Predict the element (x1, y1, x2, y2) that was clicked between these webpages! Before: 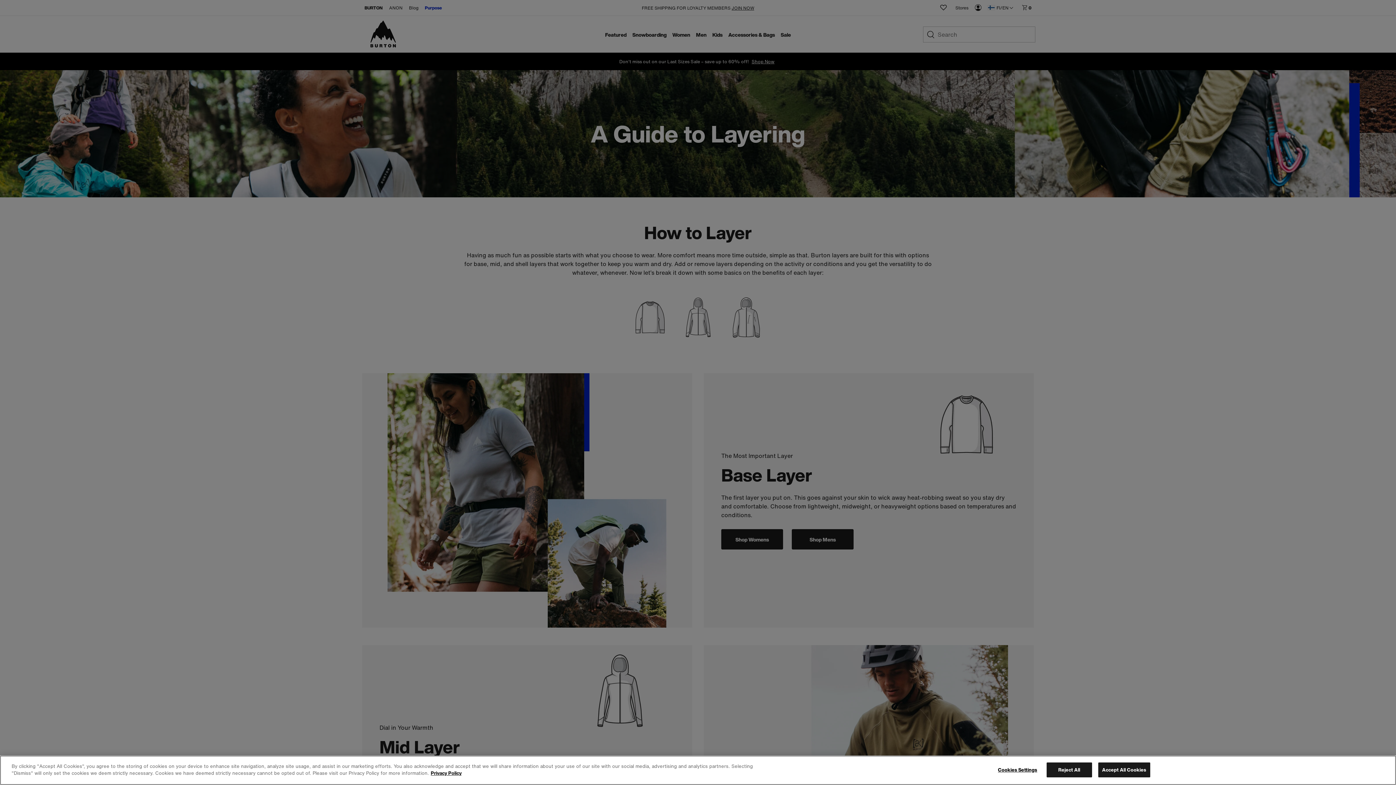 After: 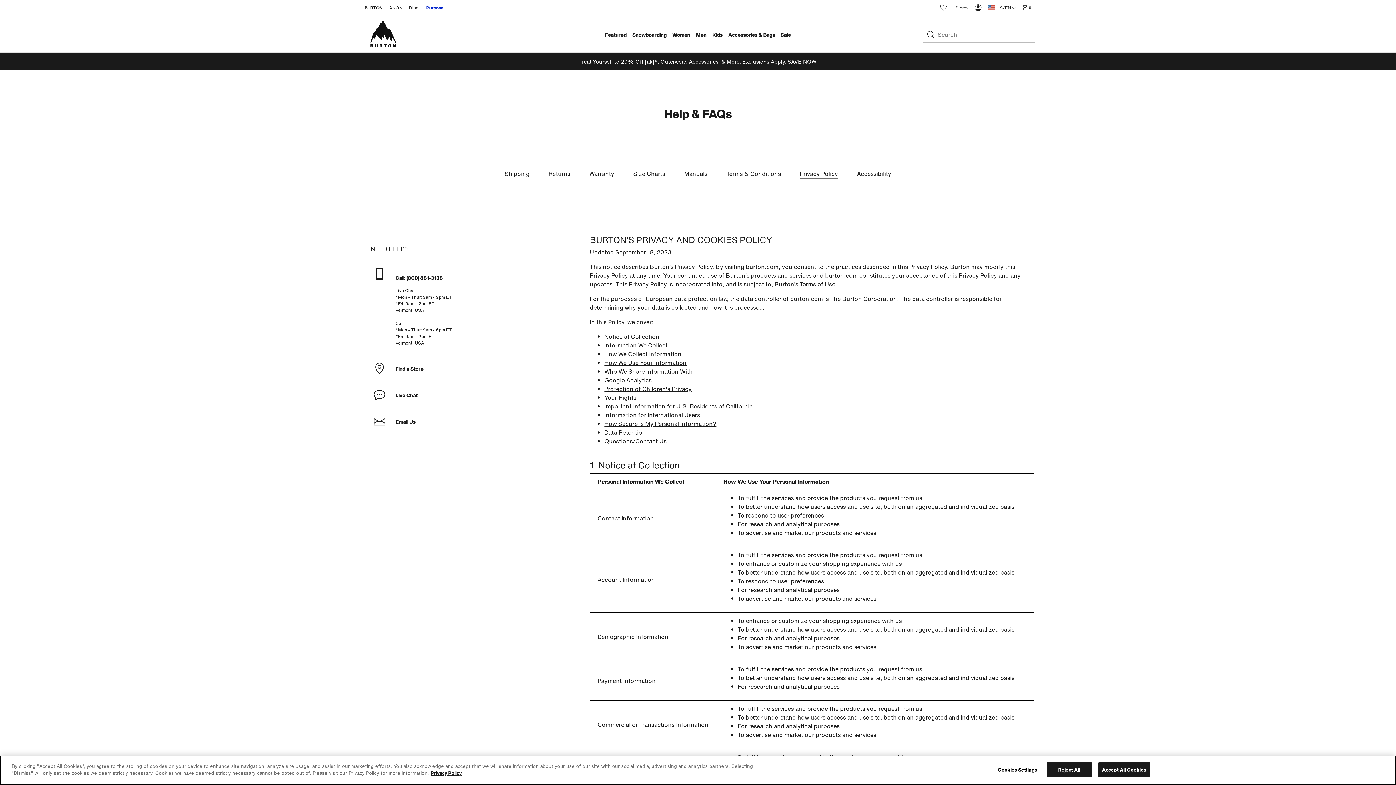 Action: bbox: (430, 770, 461, 777) label: More information about your privacy, opens in a new tab